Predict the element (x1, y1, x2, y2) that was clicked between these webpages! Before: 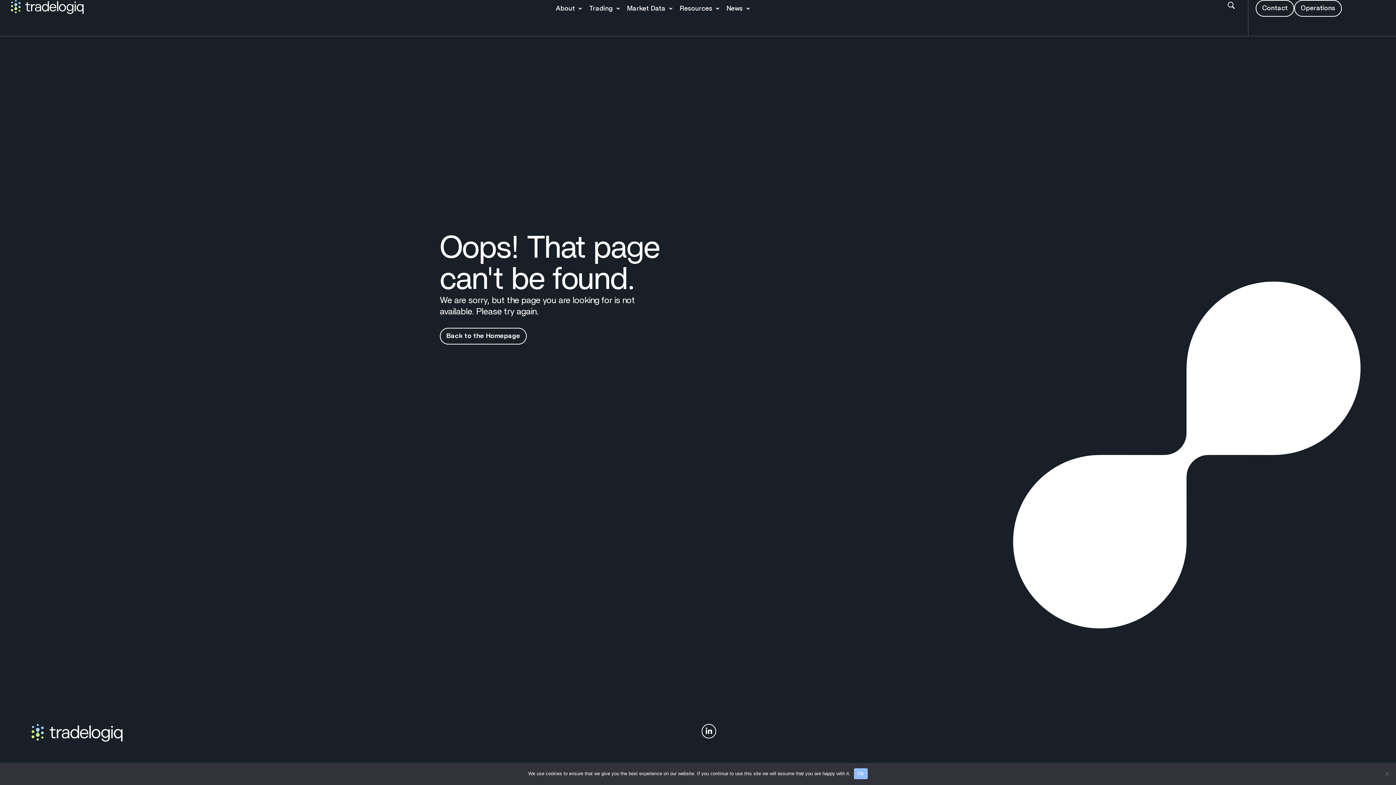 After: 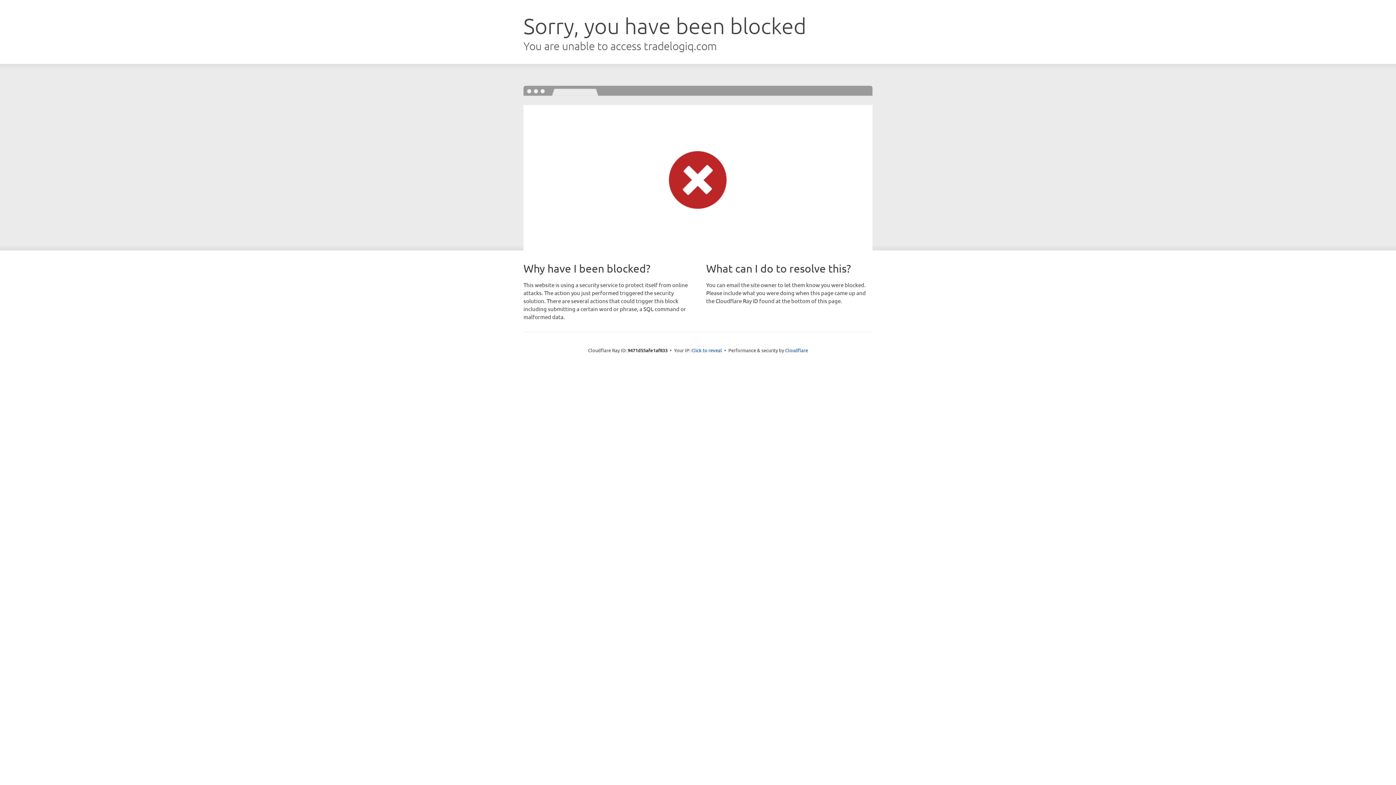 Action: label: News bbox: (724, 0, 751, 17)